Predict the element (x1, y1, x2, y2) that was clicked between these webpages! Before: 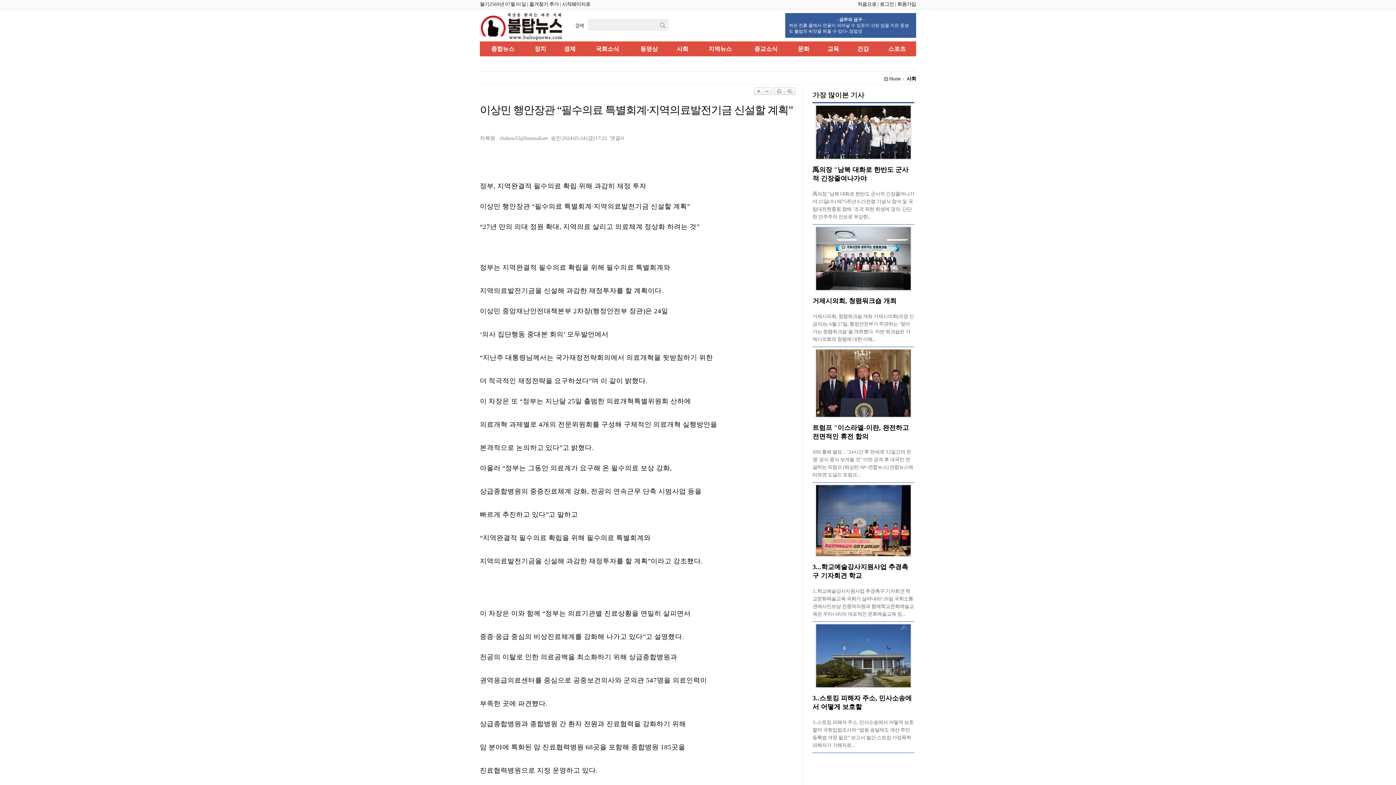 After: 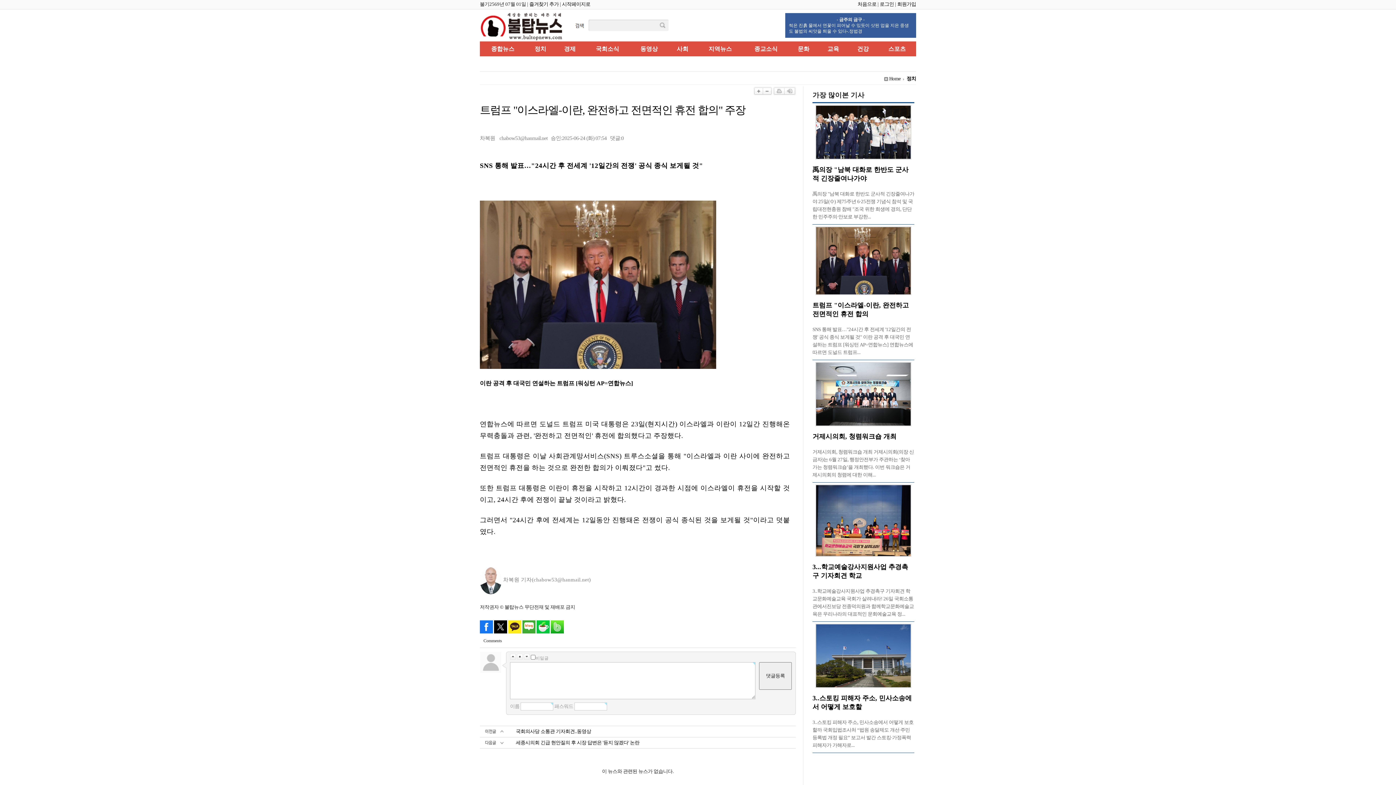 Action: bbox: (815, 413, 911, 418)